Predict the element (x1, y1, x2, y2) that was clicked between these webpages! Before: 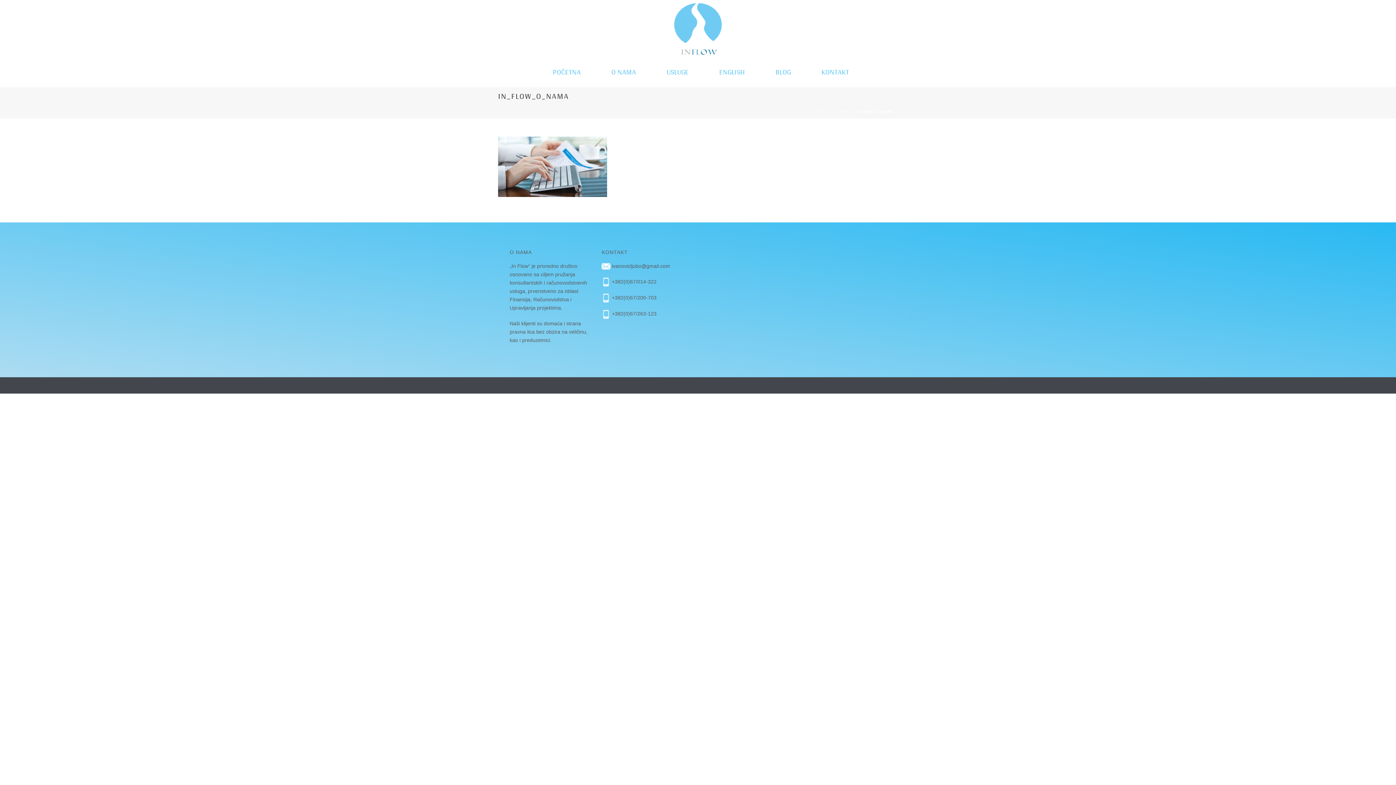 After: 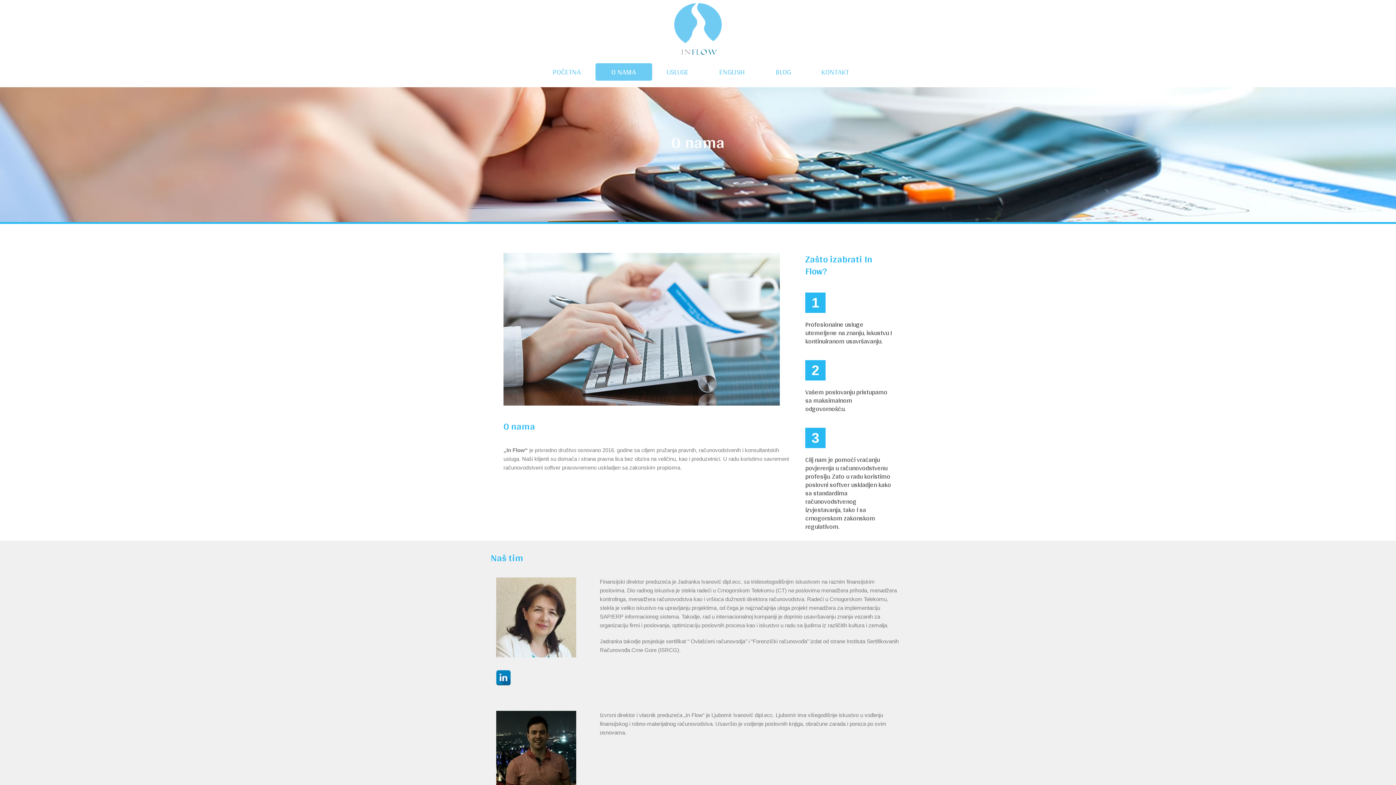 Action: label: O NAMA bbox: (595, 63, 652, 80)